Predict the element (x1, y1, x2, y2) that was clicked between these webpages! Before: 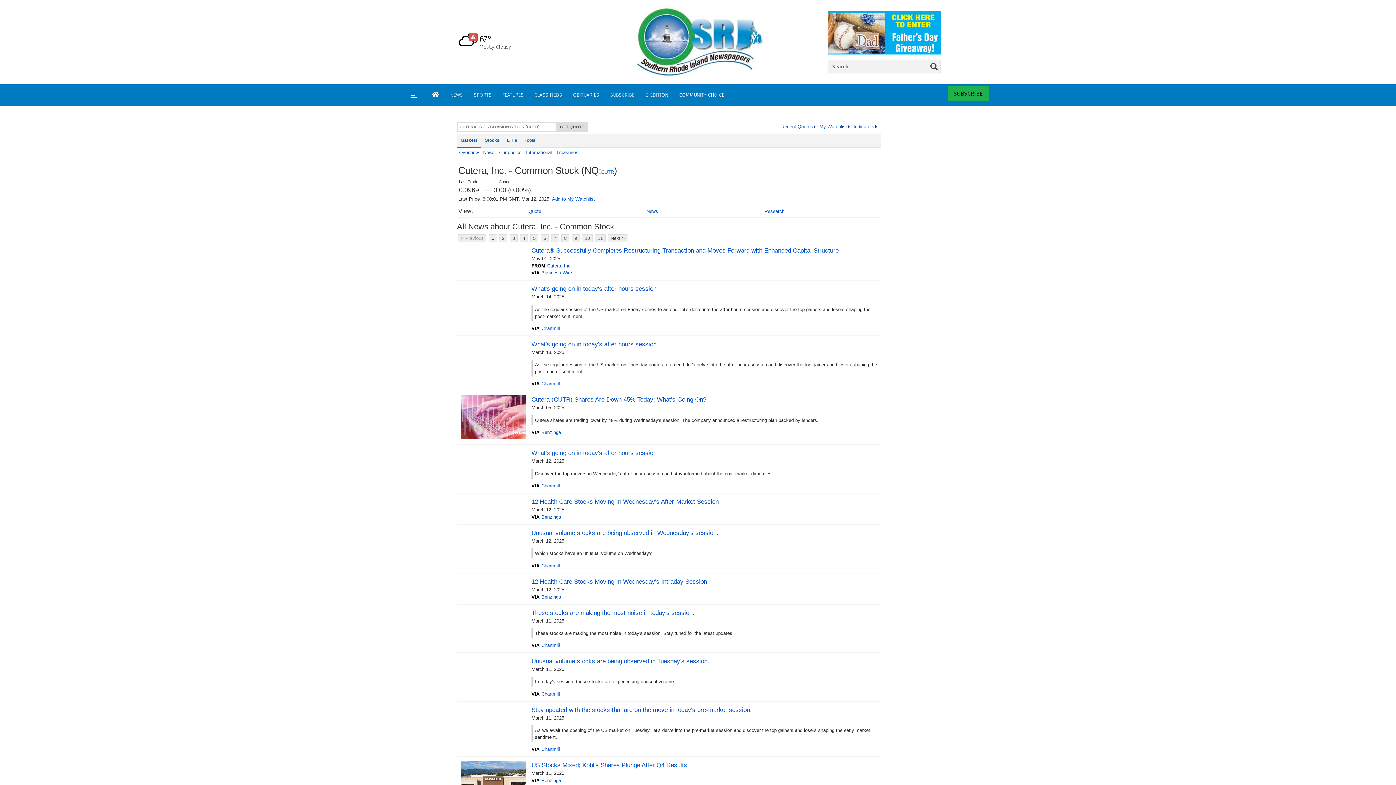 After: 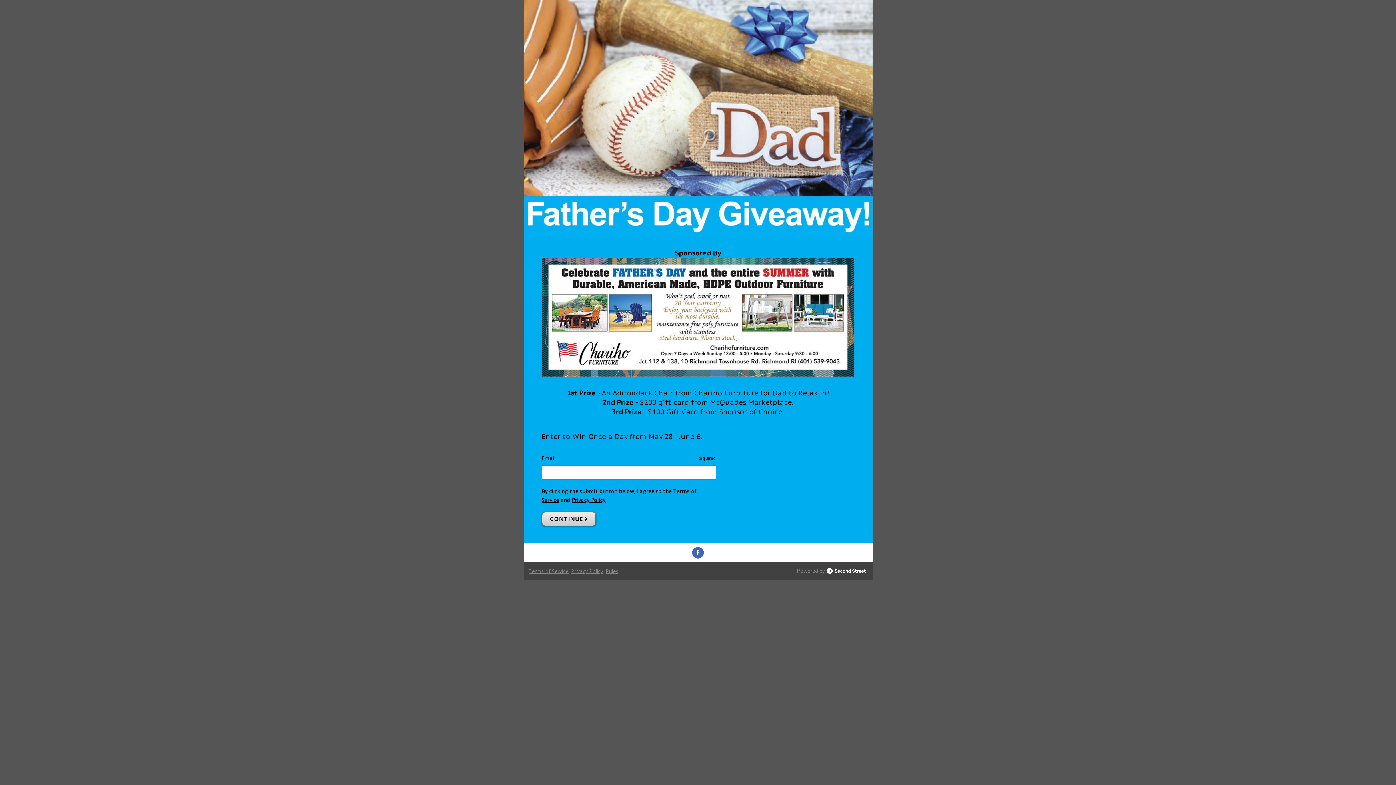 Action: bbox: (827, 10, 941, 54)